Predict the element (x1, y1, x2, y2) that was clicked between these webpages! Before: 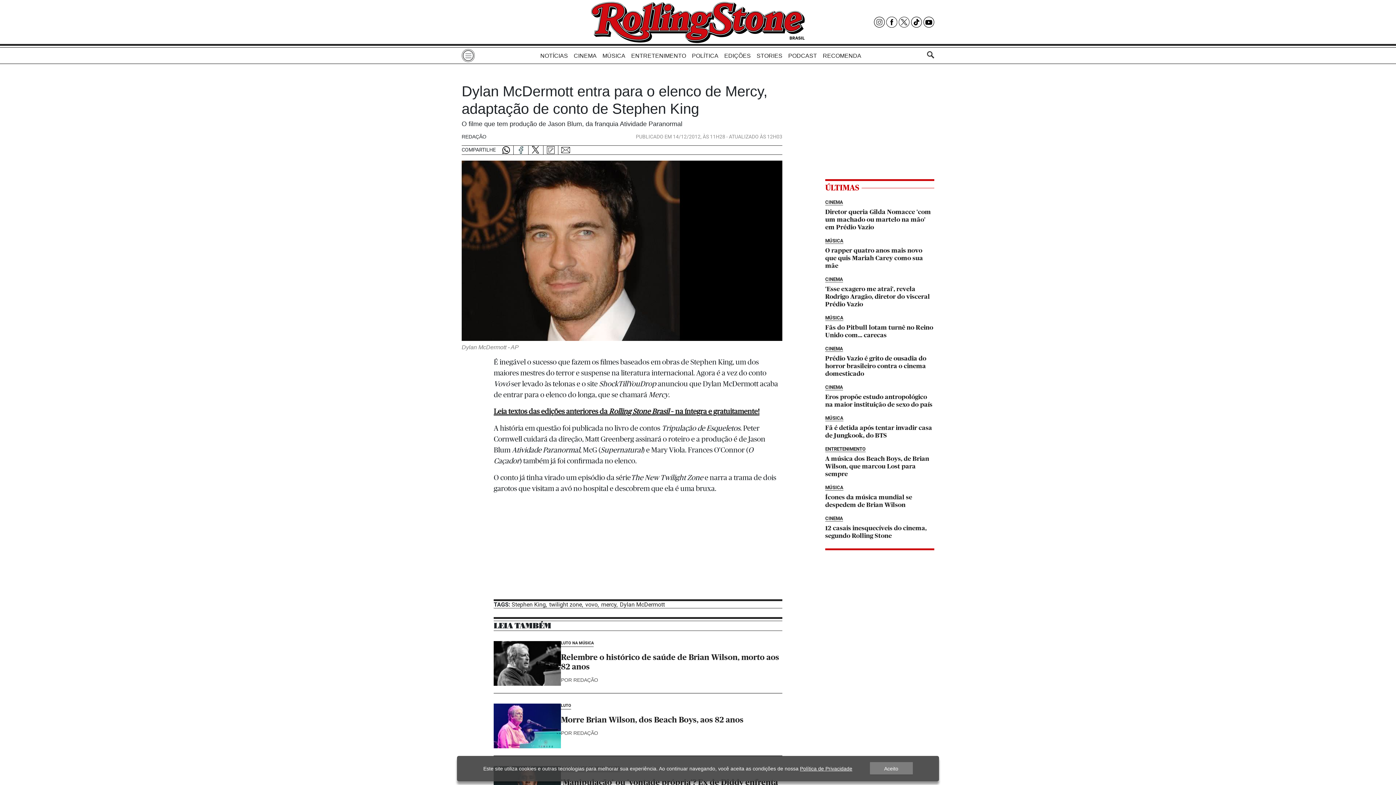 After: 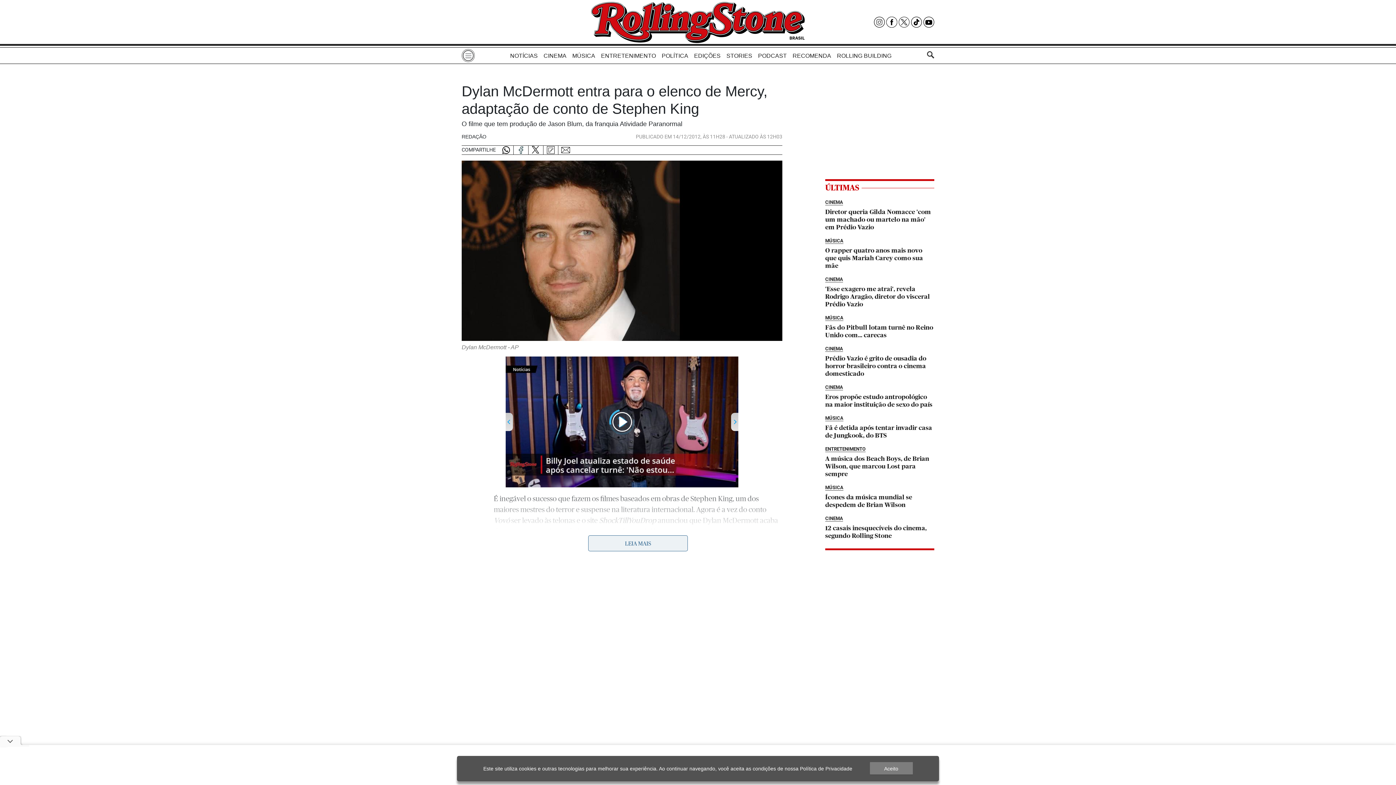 Action: label: Política de Privacidade bbox: (800, 766, 852, 772)